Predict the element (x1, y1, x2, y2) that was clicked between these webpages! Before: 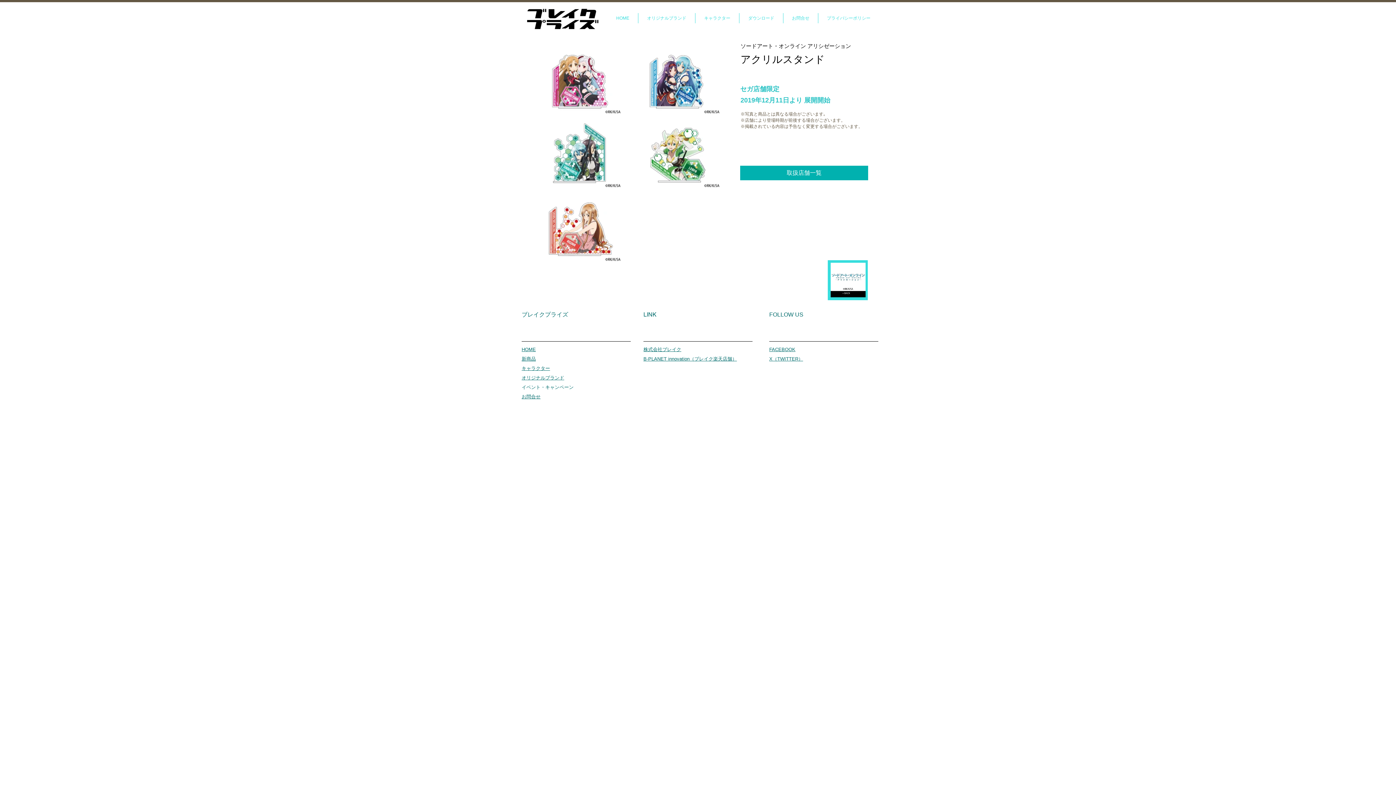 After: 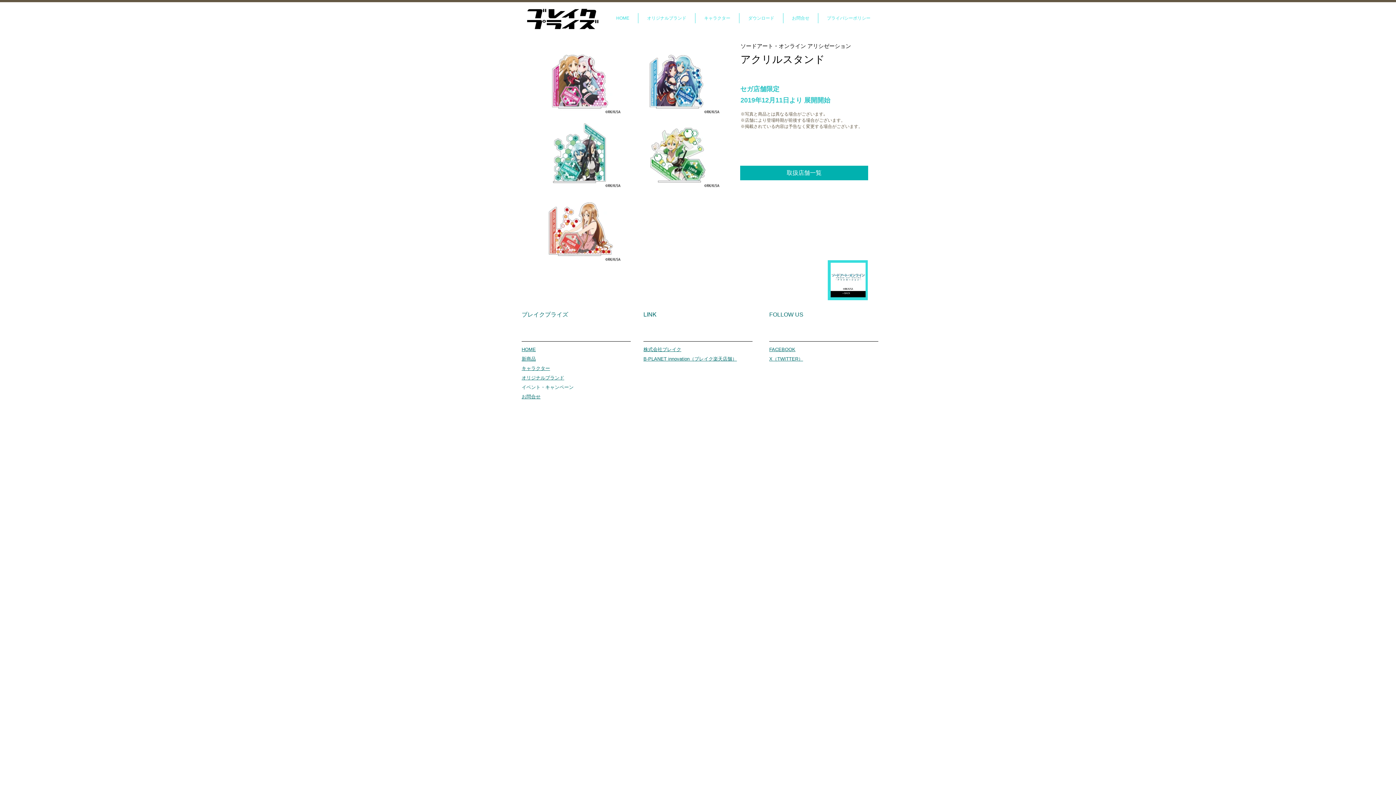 Action: label: FACEBOOK bbox: (769, 346, 795, 352)